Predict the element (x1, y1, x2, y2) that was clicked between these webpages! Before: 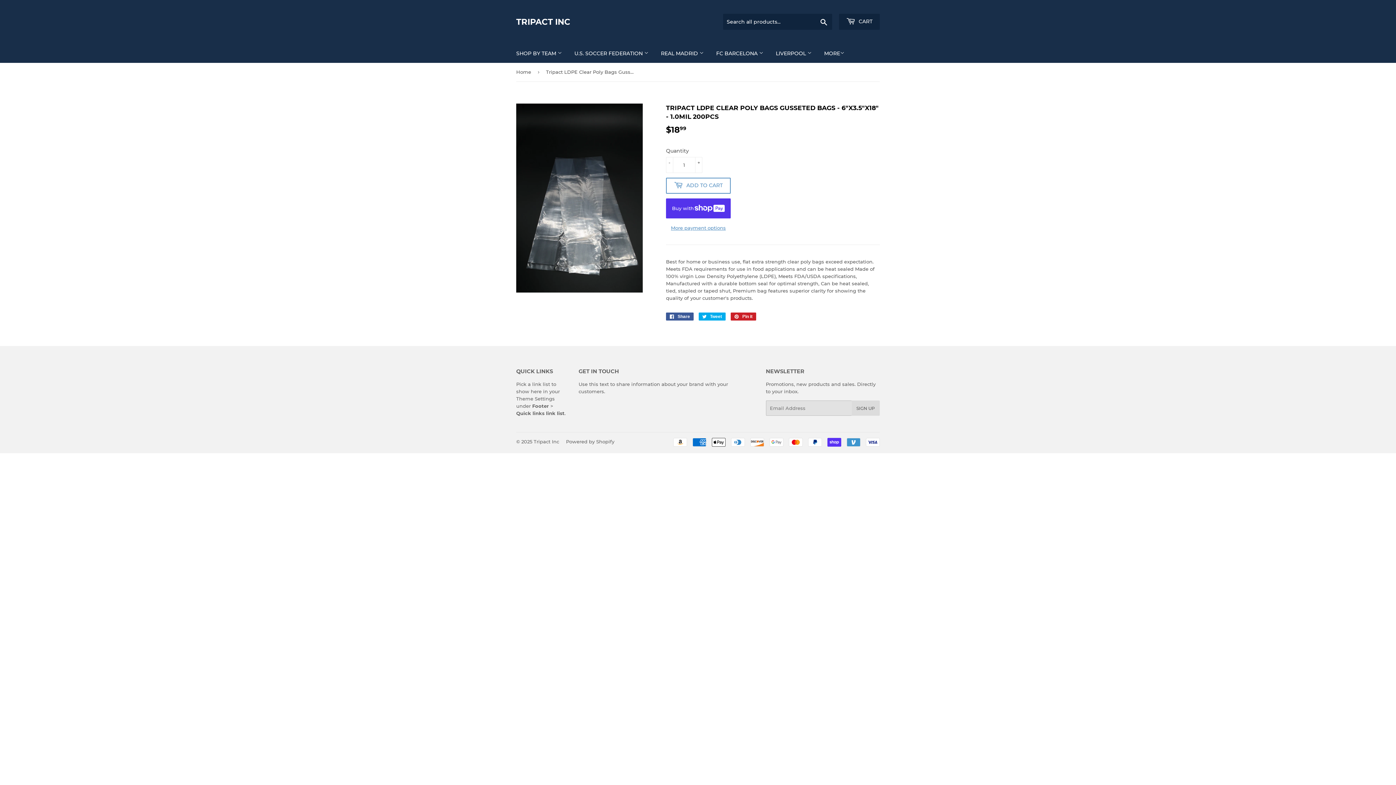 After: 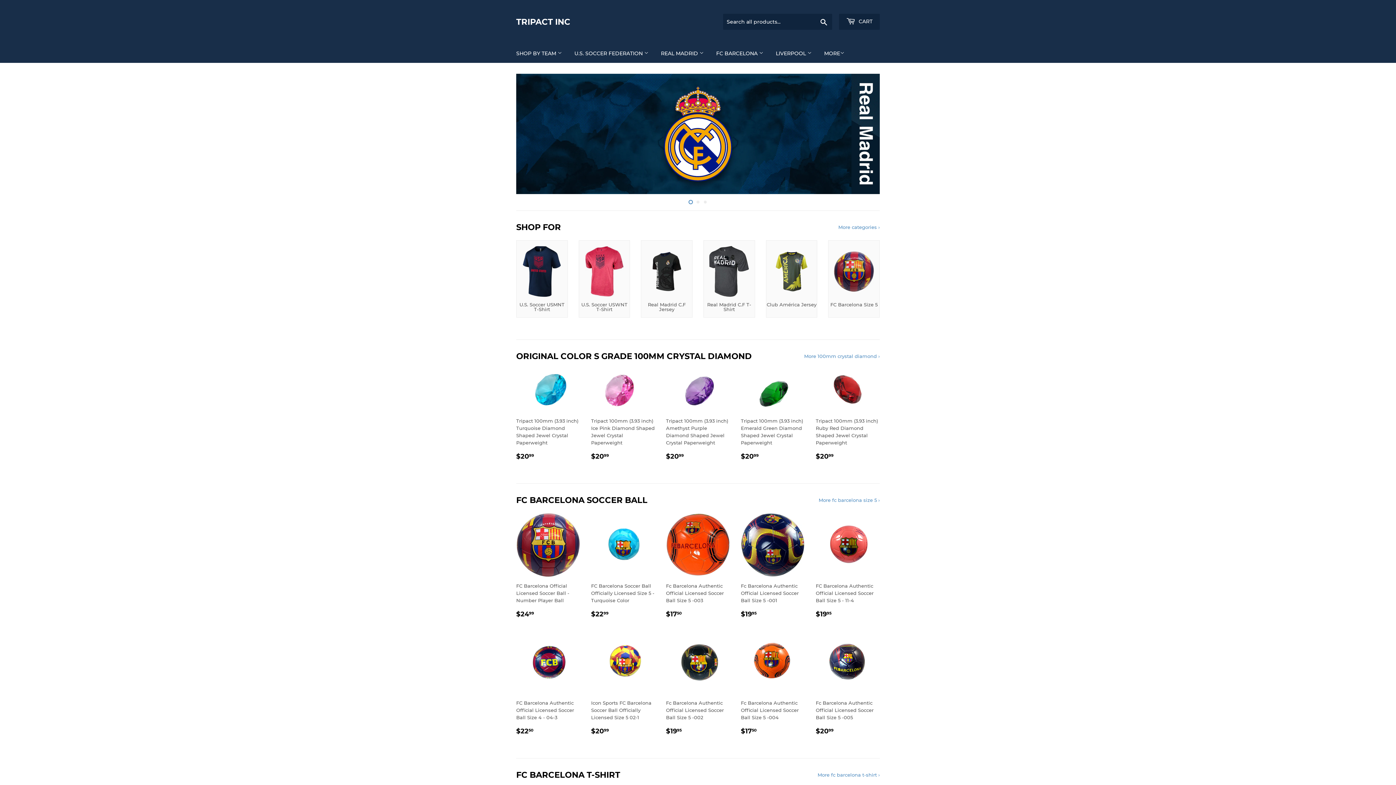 Action: label: TRIPACT INC bbox: (516, 16, 698, 27)